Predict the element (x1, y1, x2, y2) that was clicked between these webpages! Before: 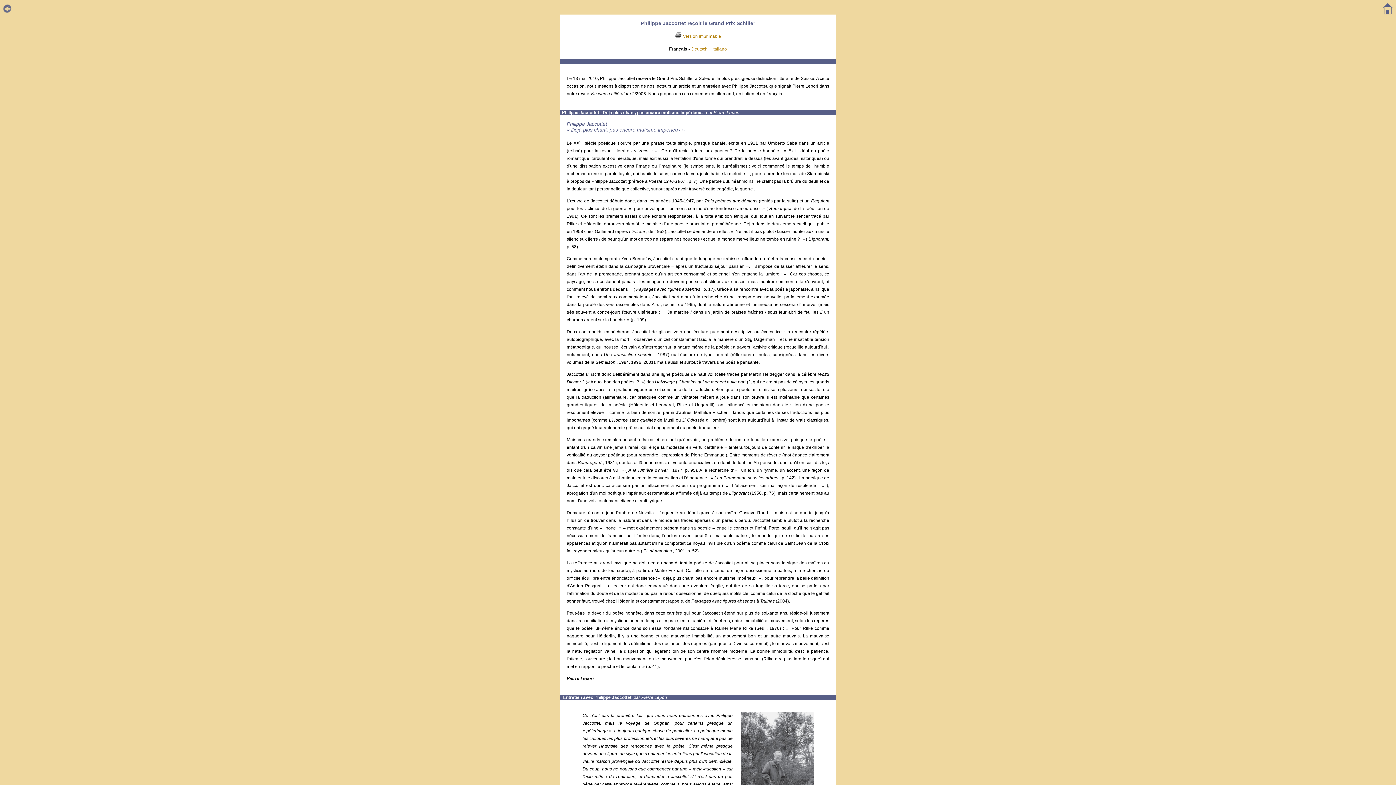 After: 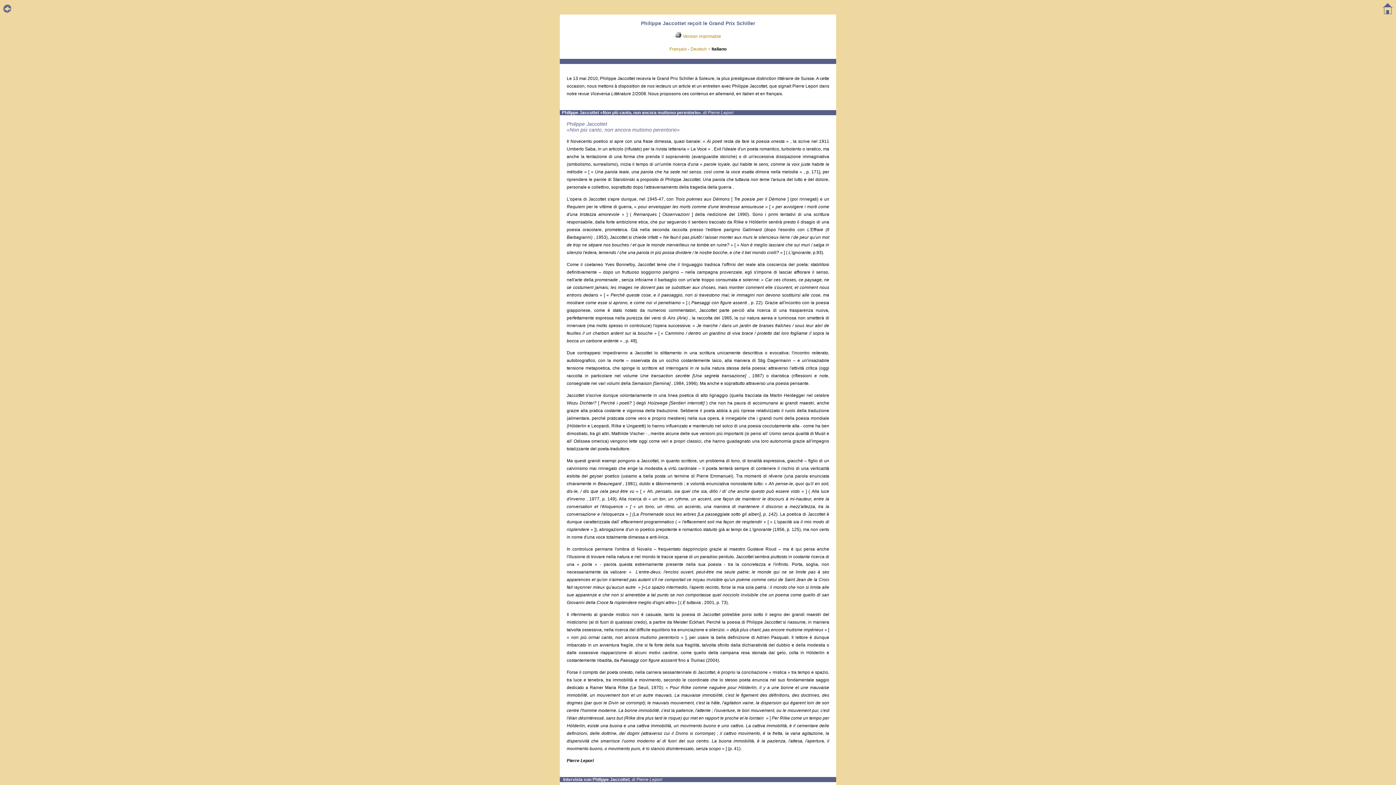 Action: label: Italiano bbox: (712, 46, 727, 51)